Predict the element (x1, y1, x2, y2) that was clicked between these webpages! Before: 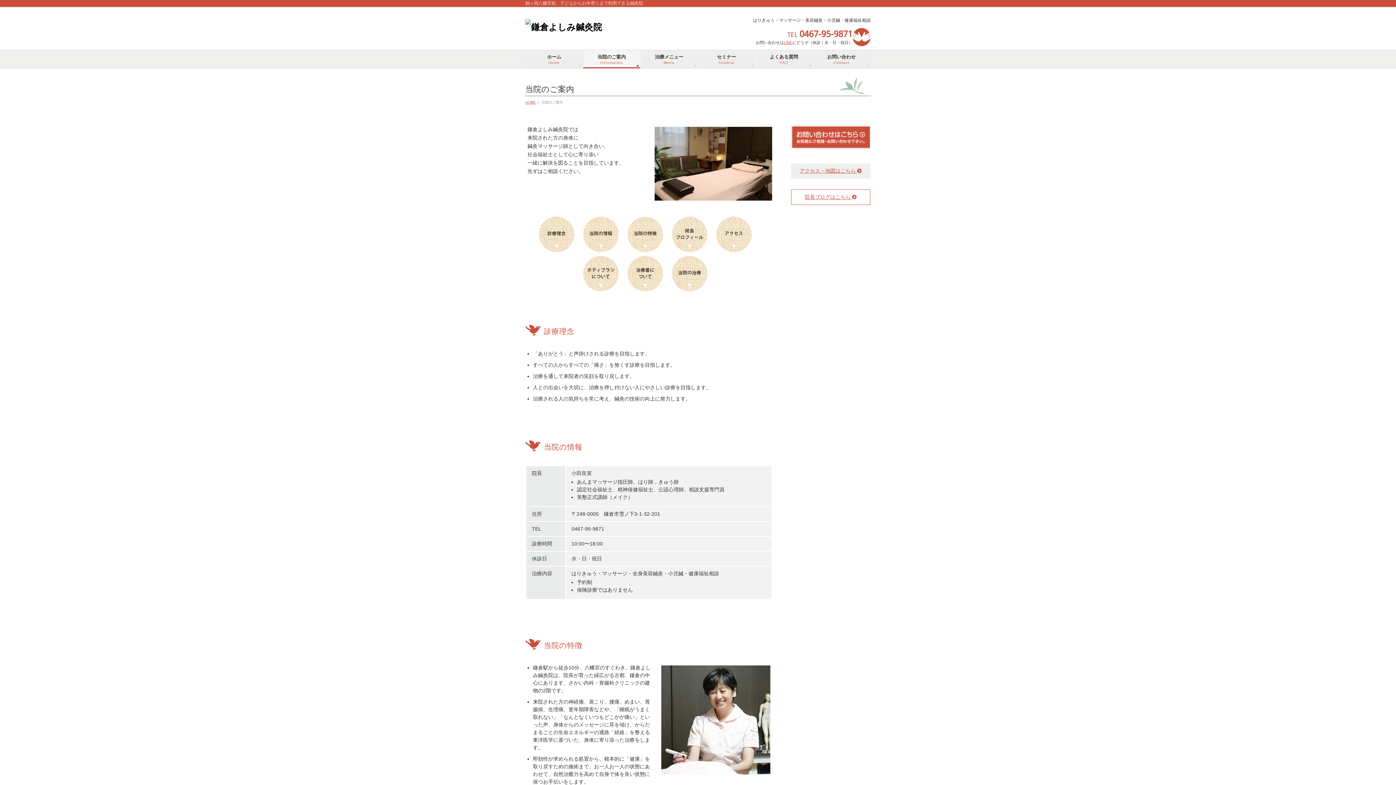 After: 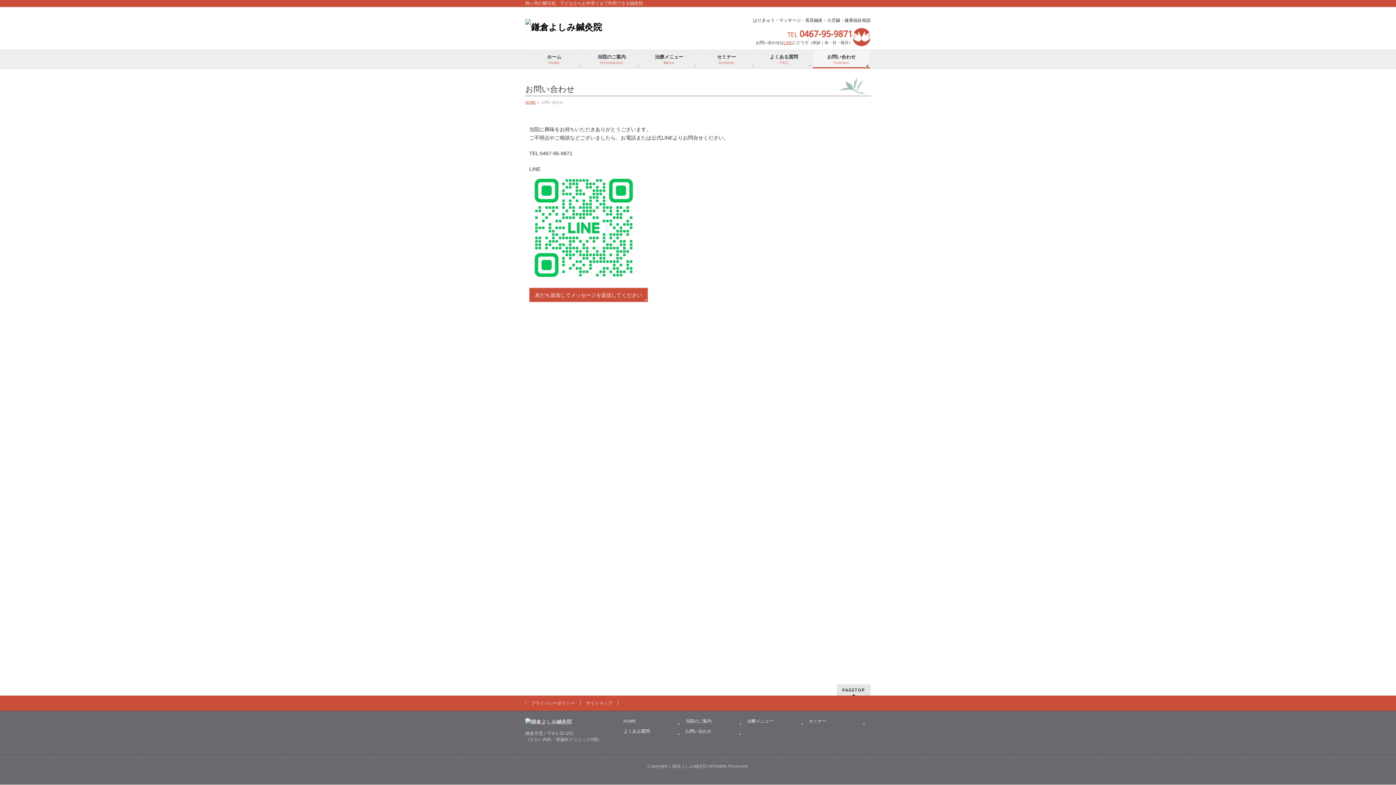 Action: bbox: (791, 125, 871, 149)